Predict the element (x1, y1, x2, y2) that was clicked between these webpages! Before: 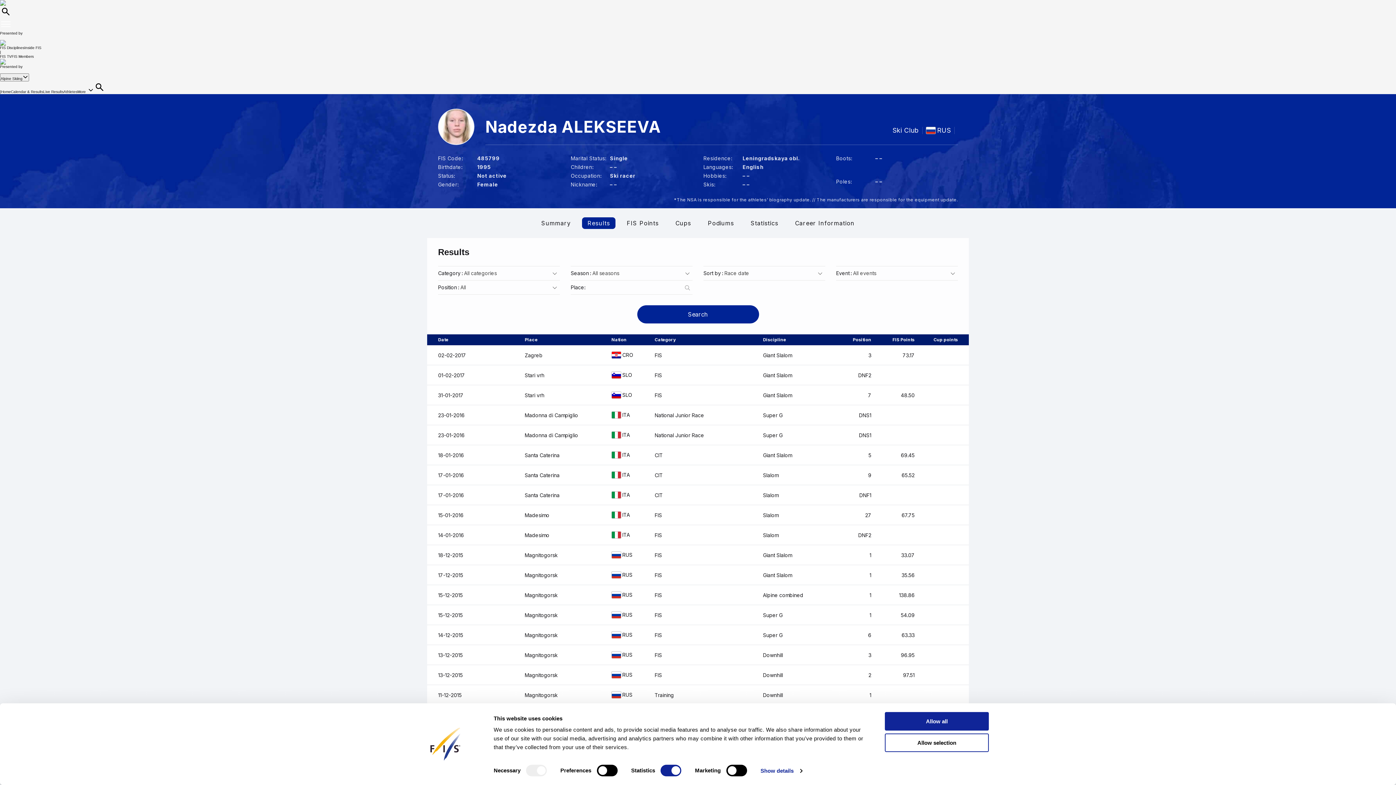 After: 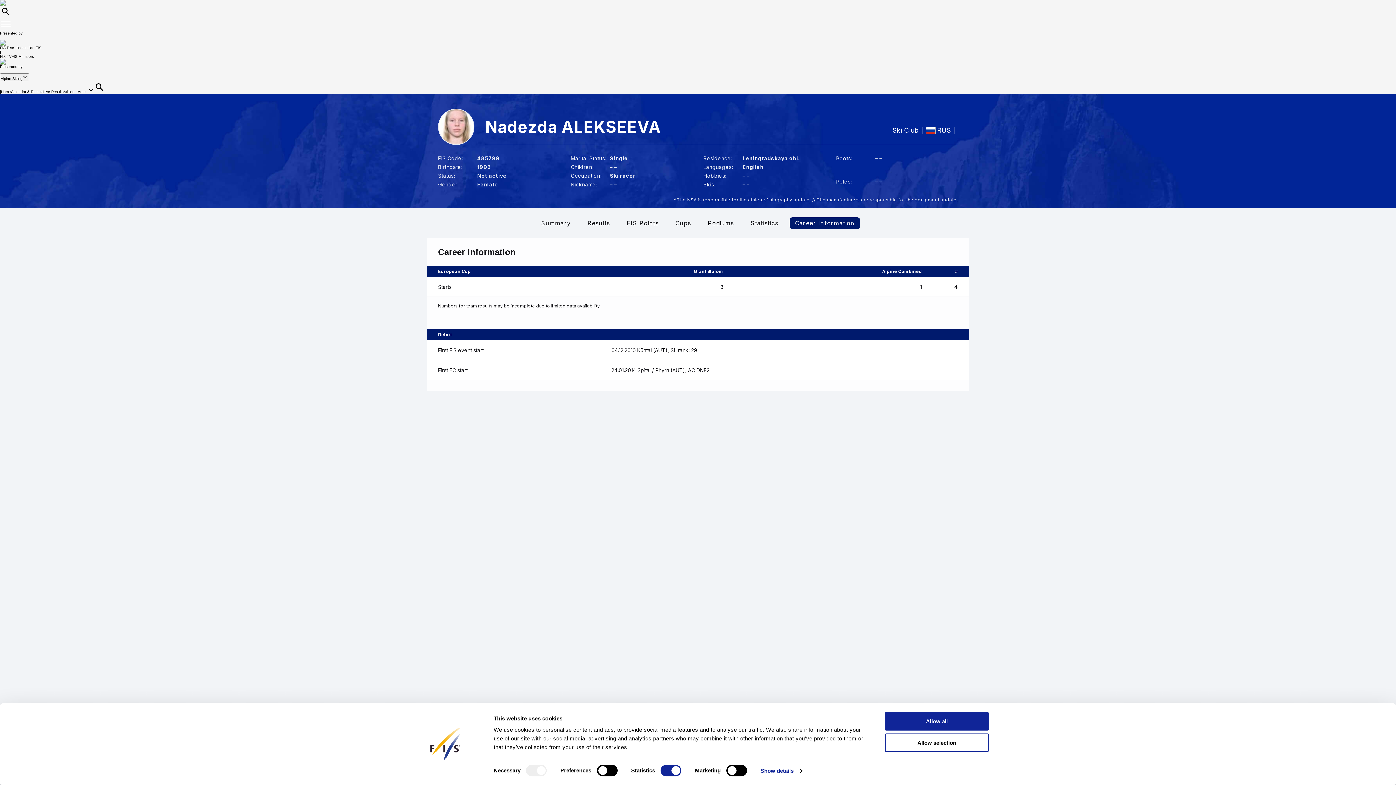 Action: bbox: (795, 219, 854, 226) label: Career Information